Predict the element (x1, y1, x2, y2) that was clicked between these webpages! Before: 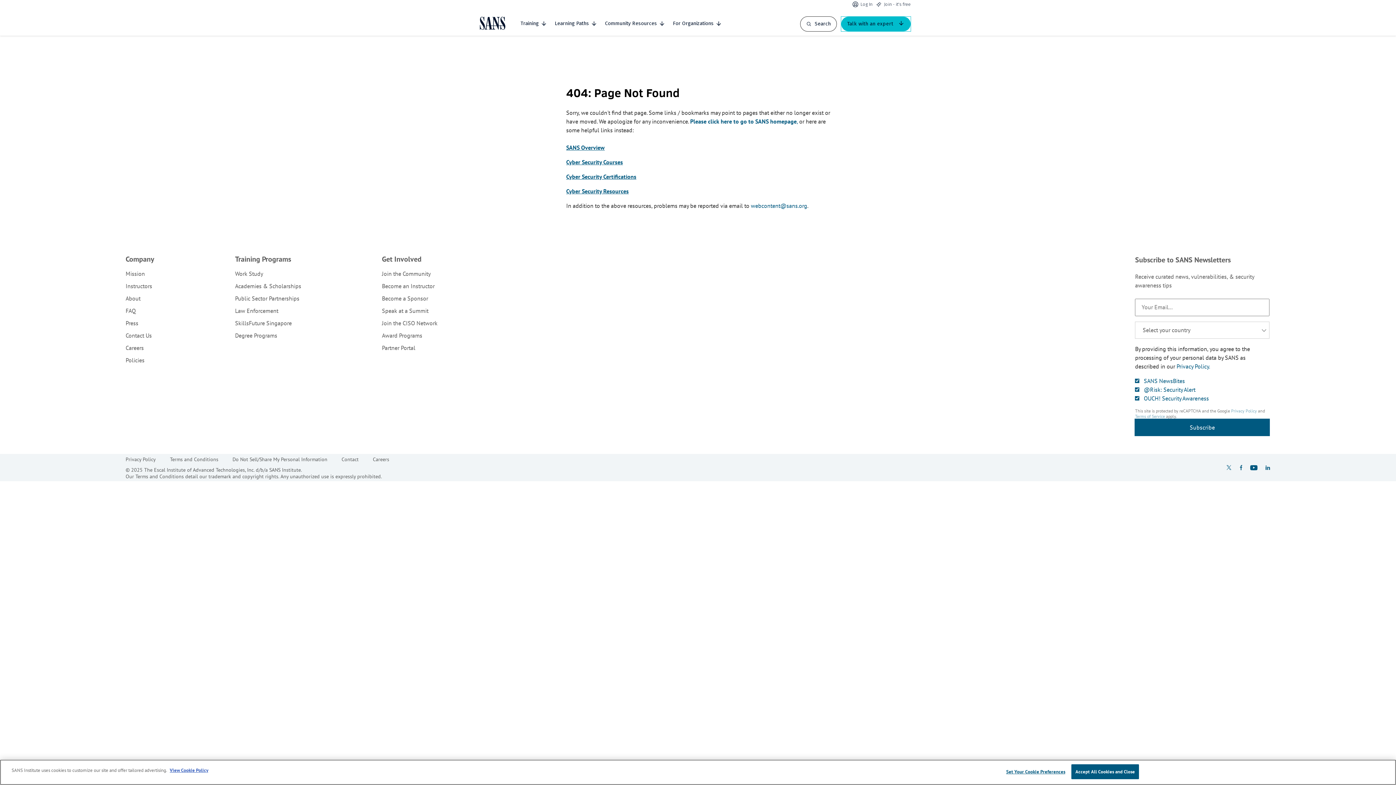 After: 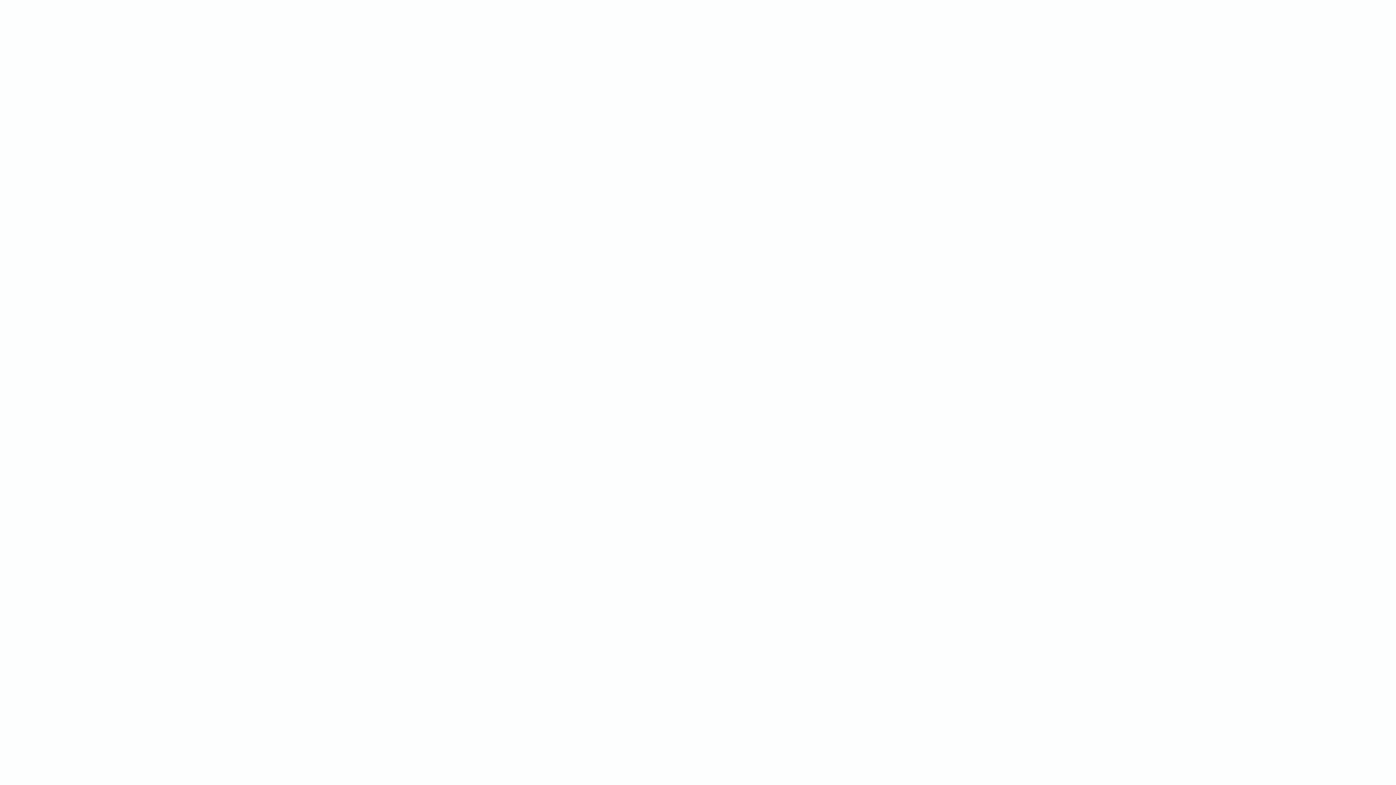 Action: label: Join the Community bbox: (382, 270, 430, 277)